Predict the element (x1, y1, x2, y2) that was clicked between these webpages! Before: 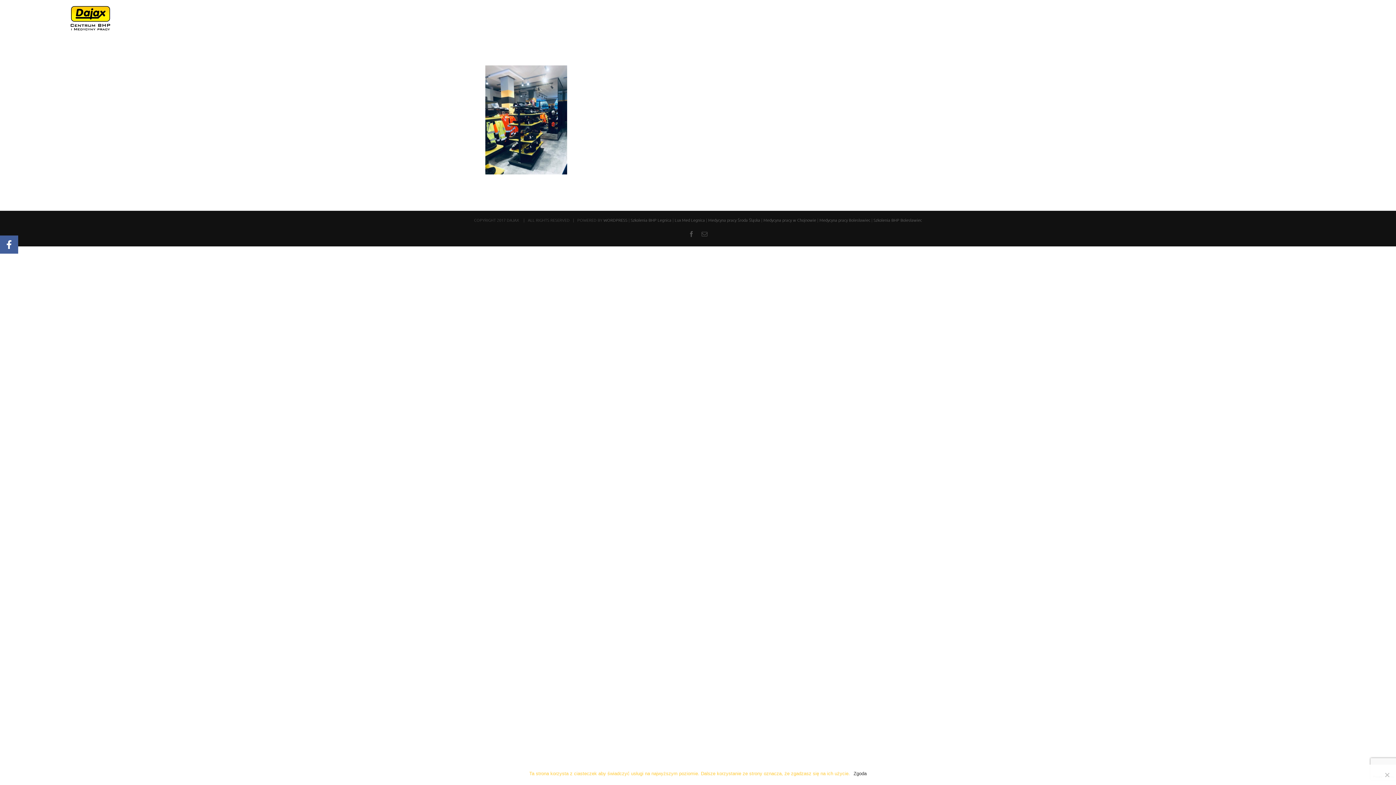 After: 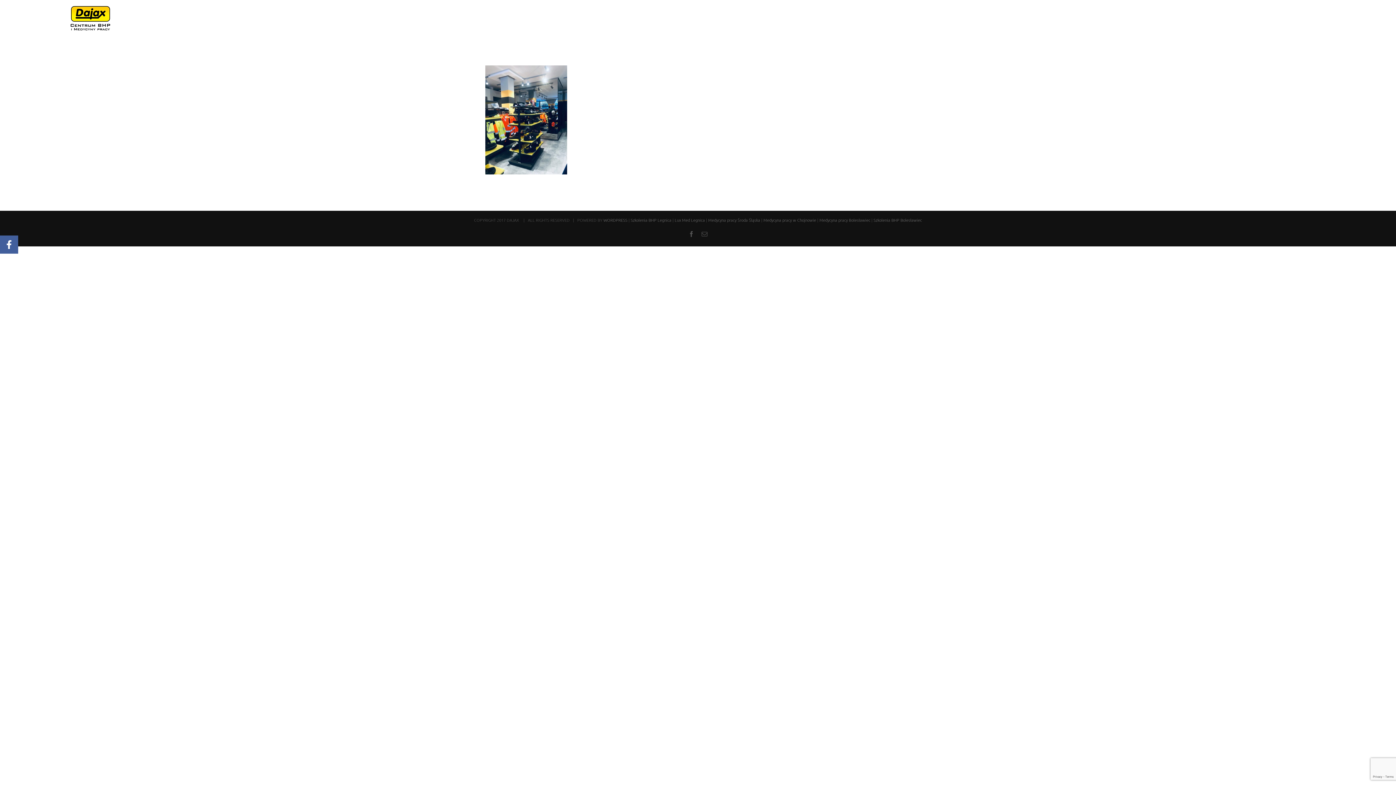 Action: label: Zgoda bbox: (853, 770, 866, 777)